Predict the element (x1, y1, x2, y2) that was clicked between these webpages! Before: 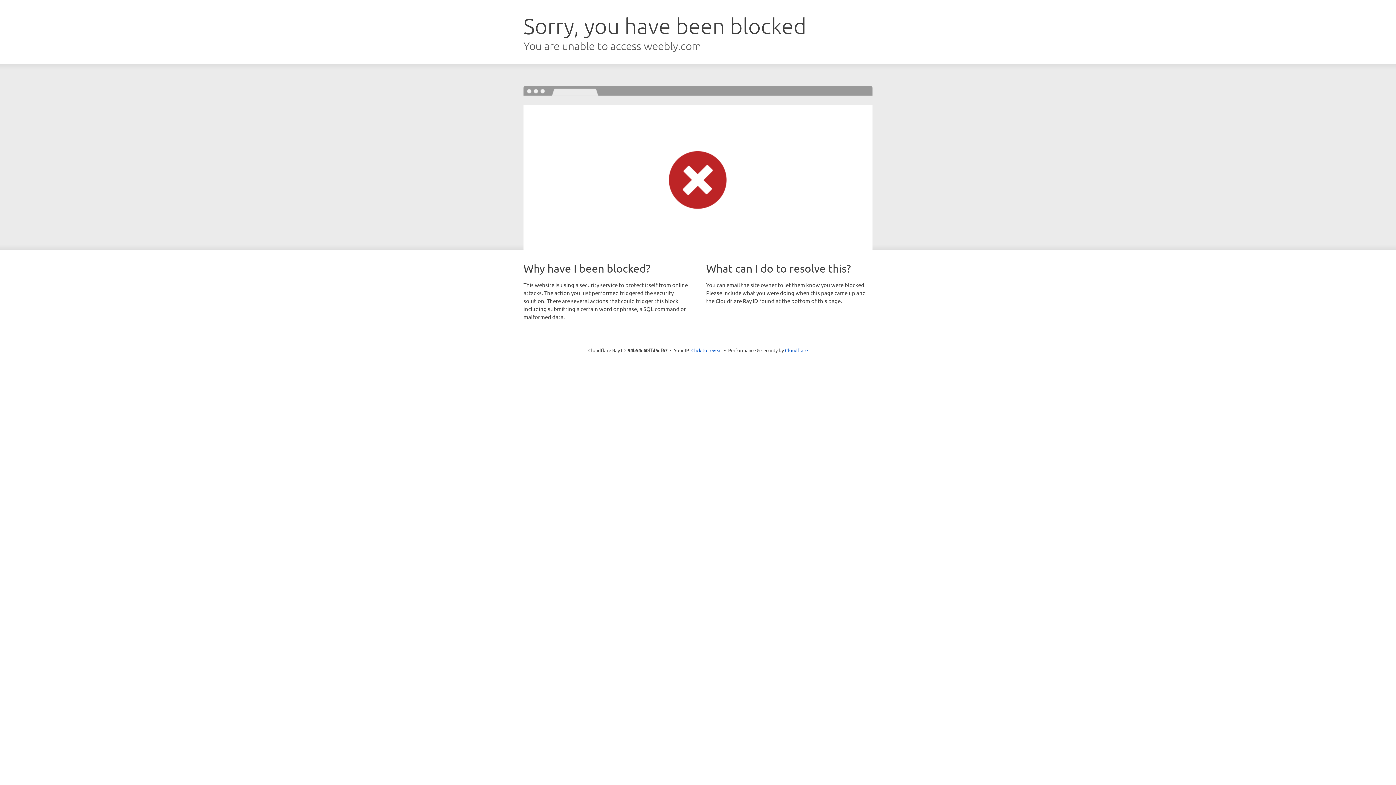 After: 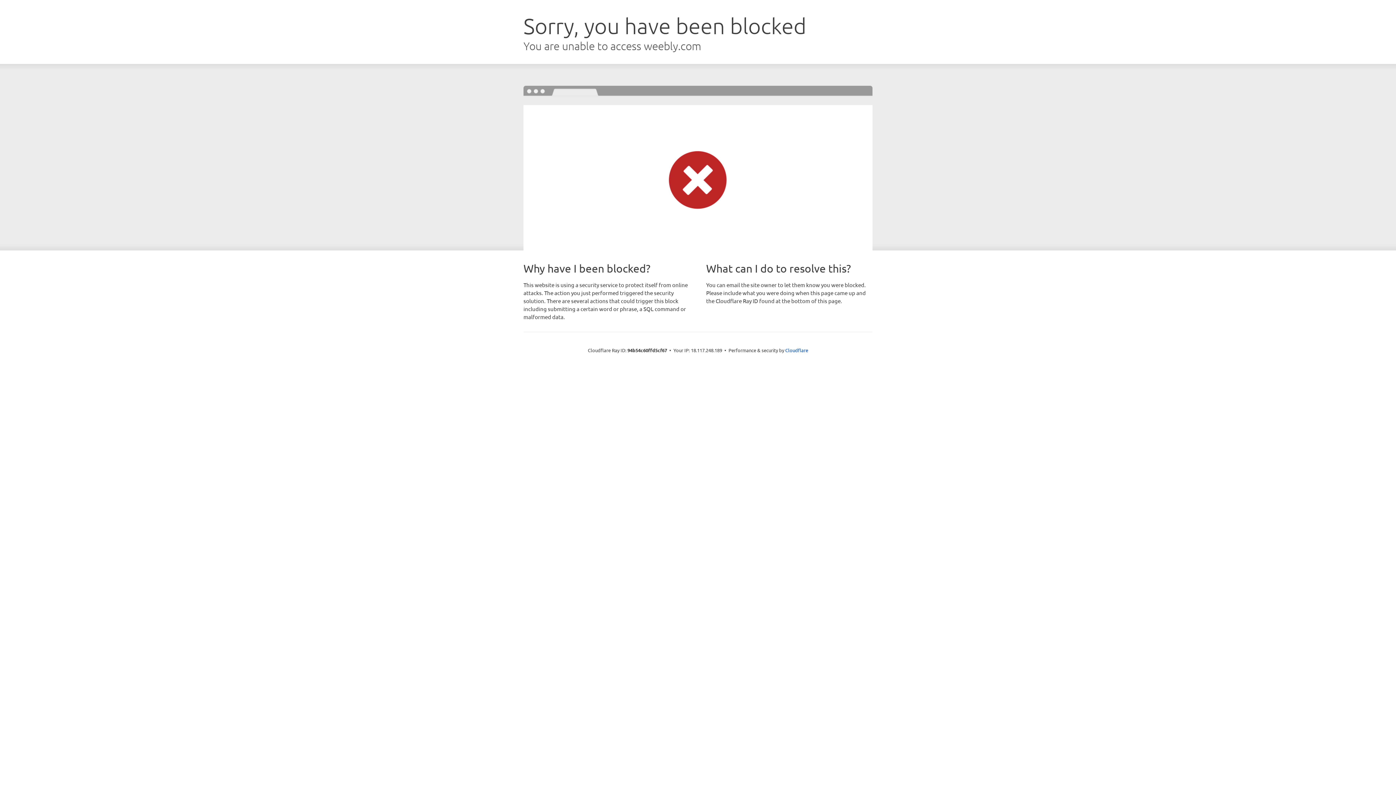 Action: label: Click to reveal bbox: (691, 346, 722, 353)